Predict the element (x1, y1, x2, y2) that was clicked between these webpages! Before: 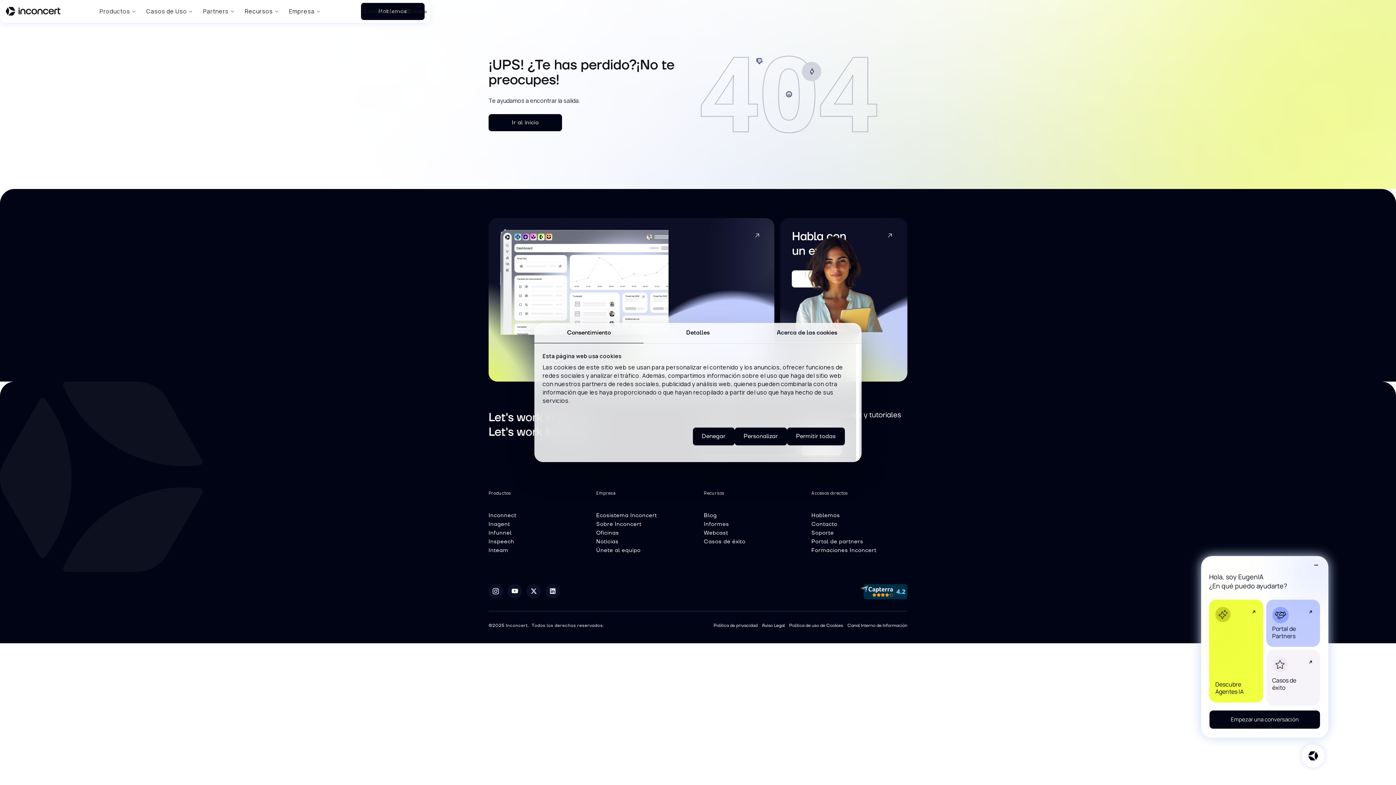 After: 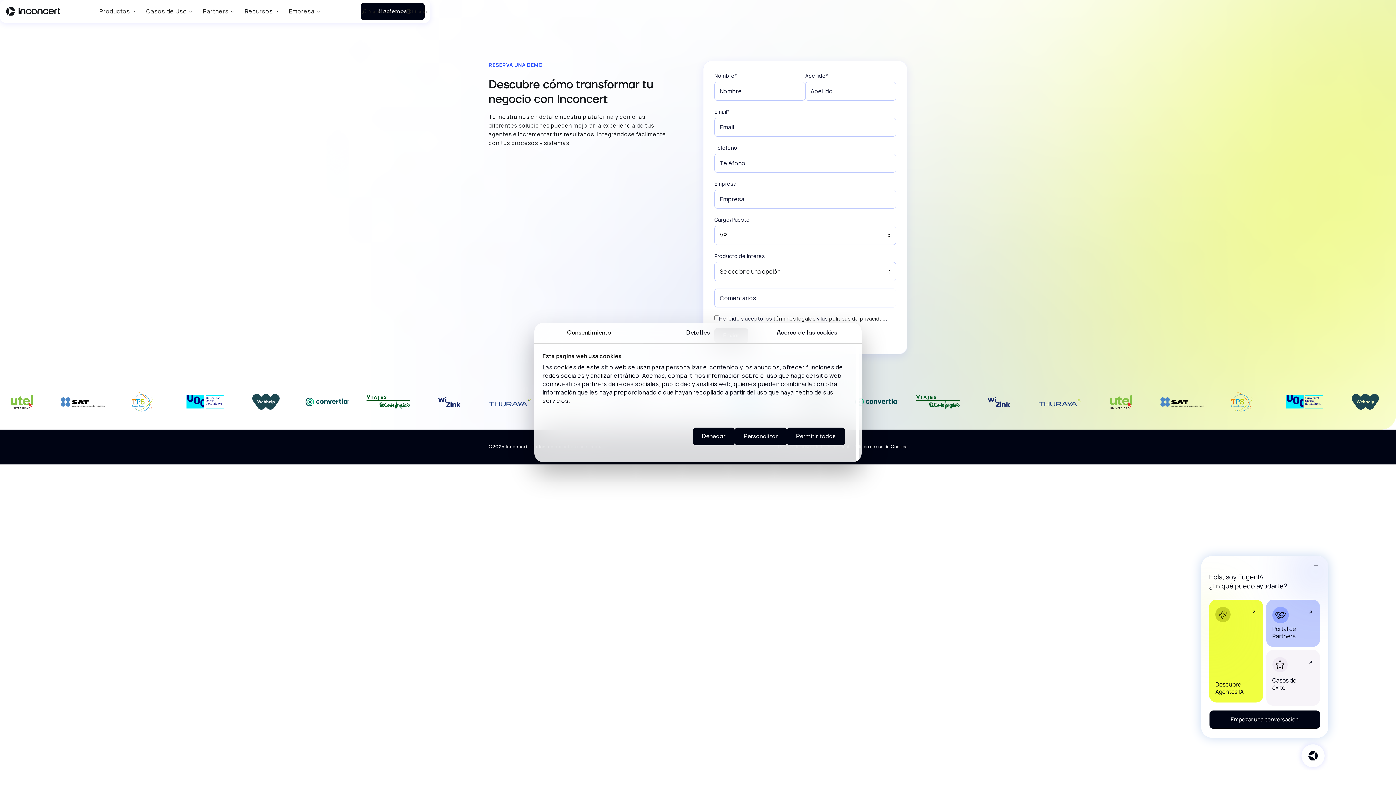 Action: label: Únete a la revolución de la customer experience

Hablemos bbox: (488, 218, 774, 381)